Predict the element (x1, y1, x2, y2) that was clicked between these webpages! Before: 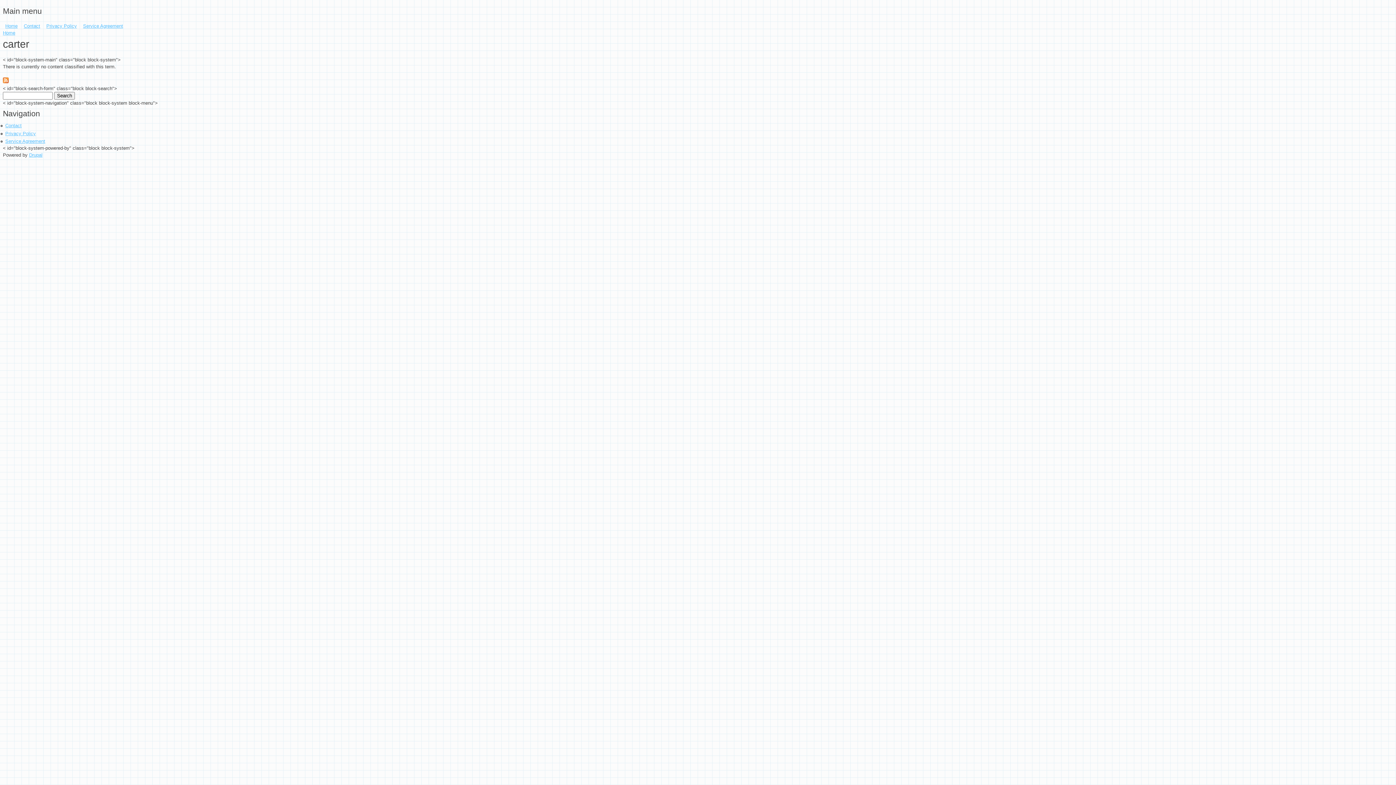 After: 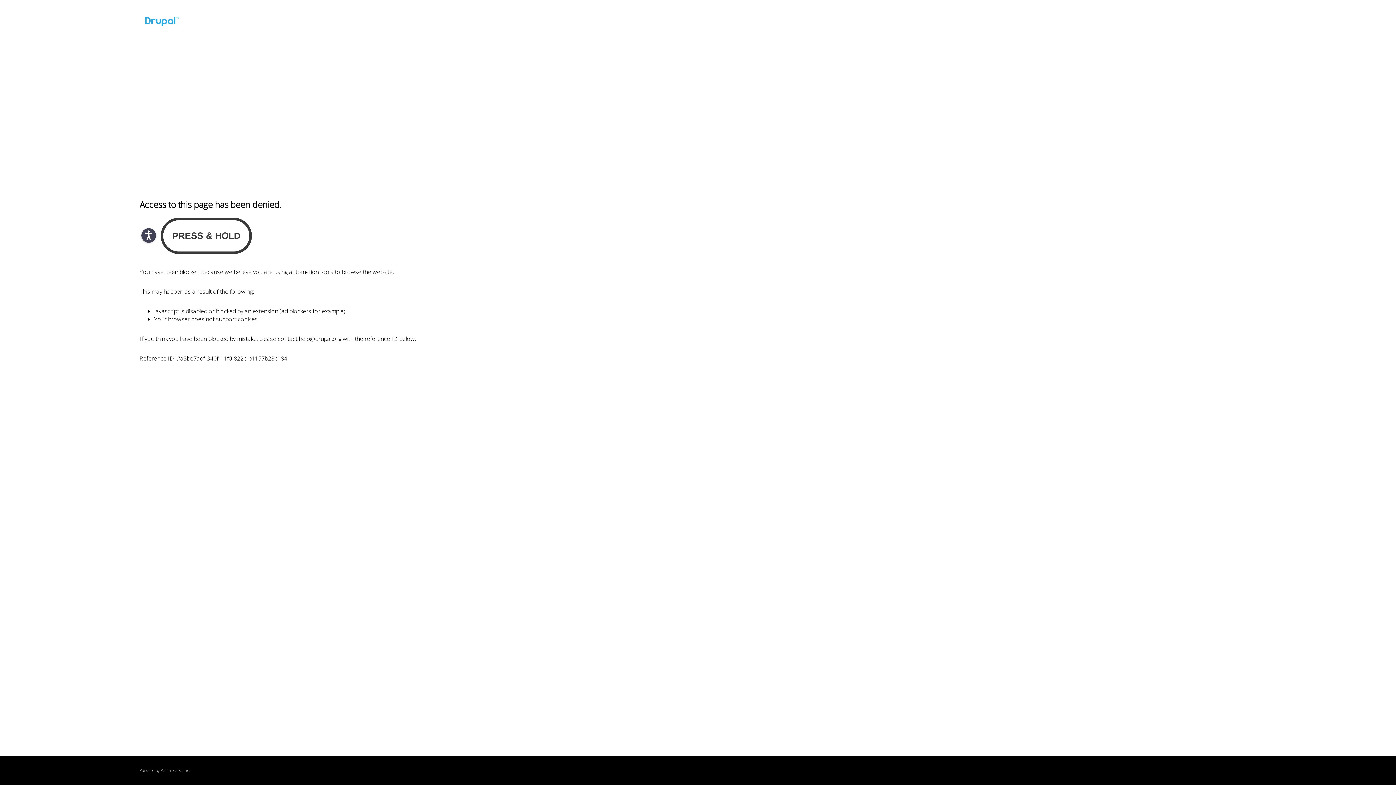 Action: bbox: (29, 152, 42, 157) label: Drupal